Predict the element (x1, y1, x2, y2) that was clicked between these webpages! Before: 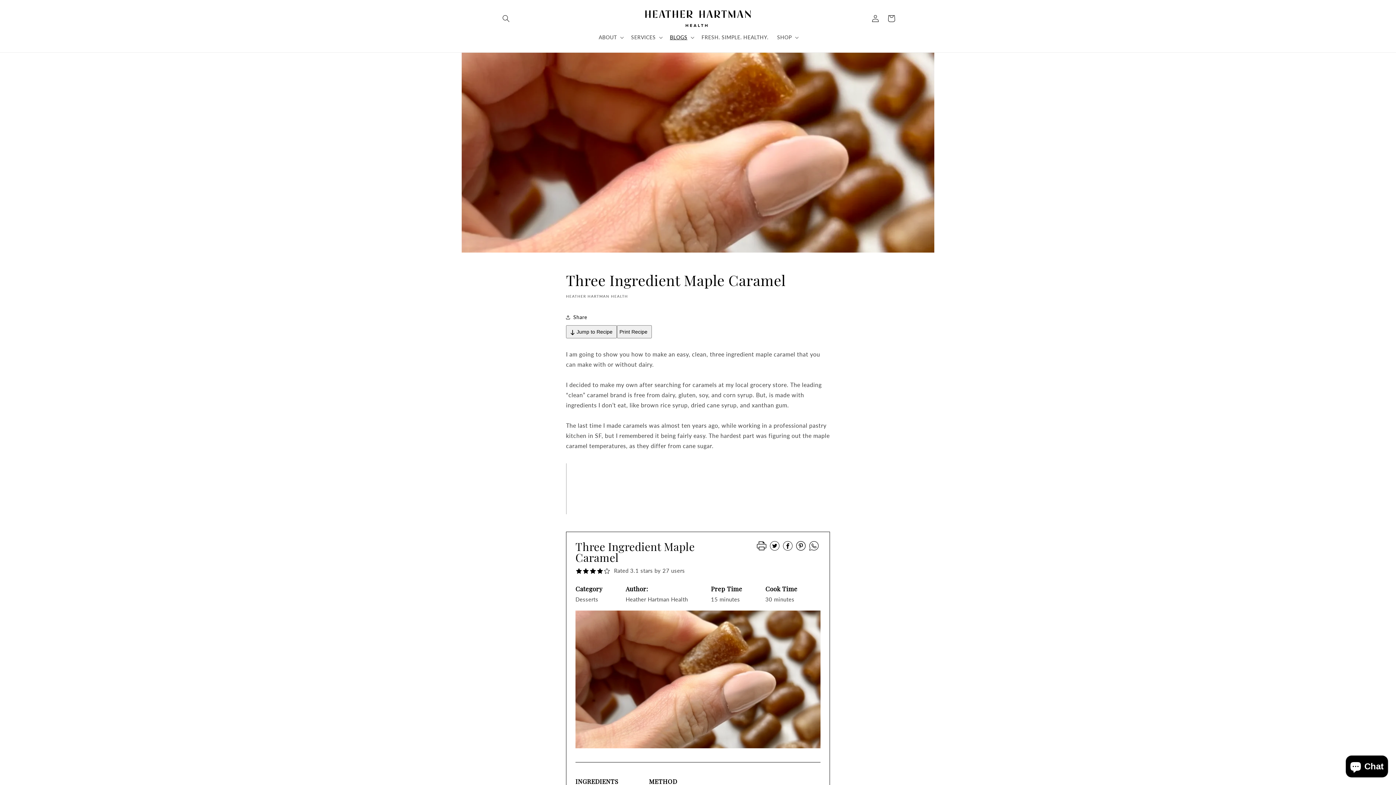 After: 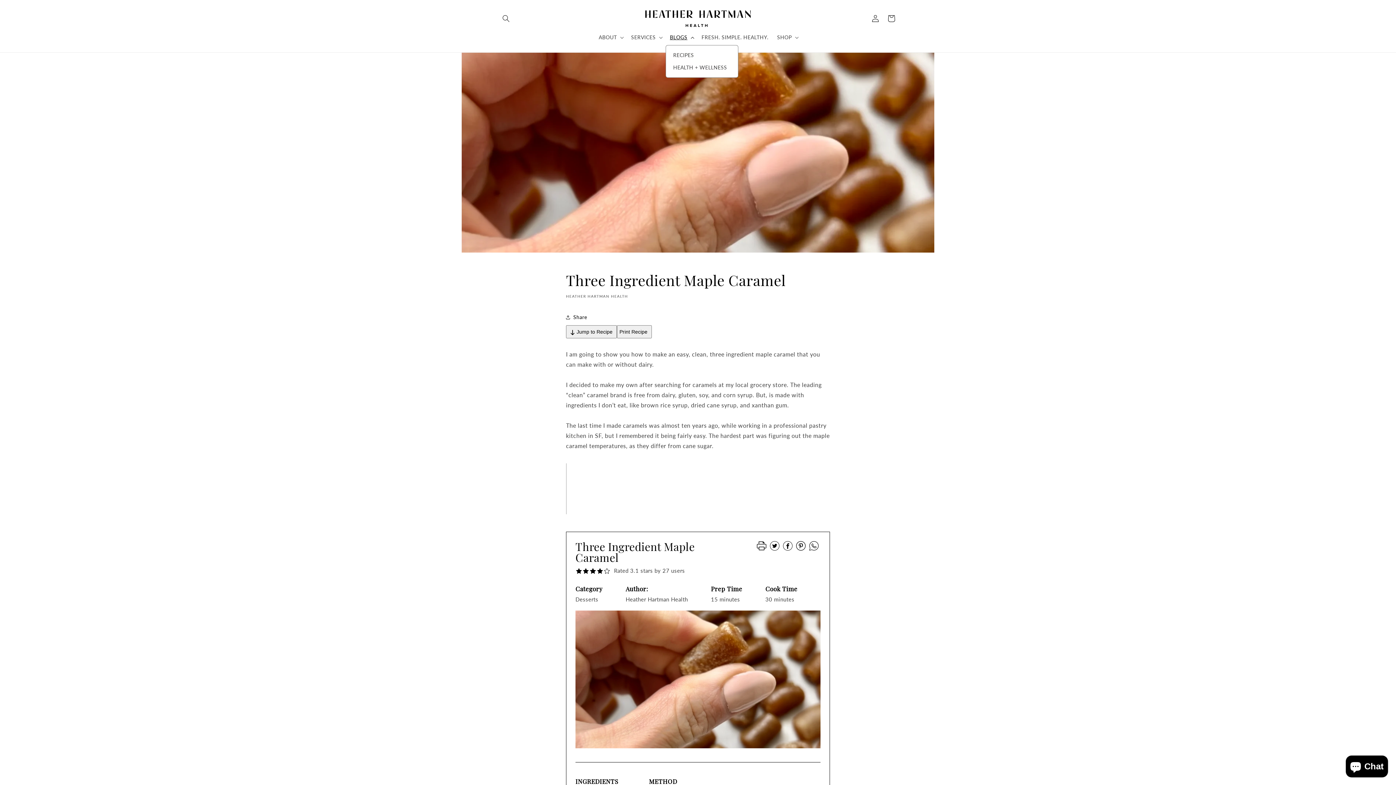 Action: bbox: (665, 29, 697, 44) label: BLOGS